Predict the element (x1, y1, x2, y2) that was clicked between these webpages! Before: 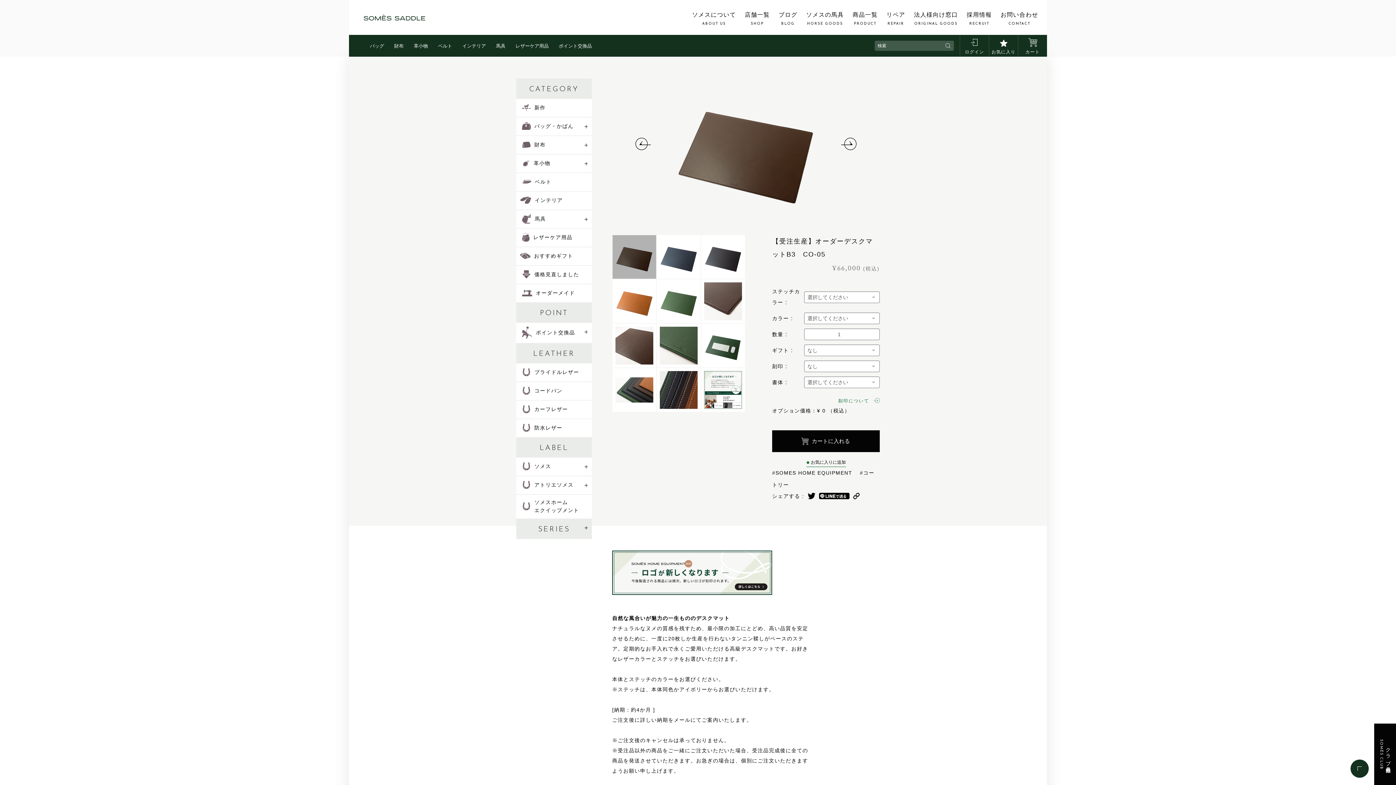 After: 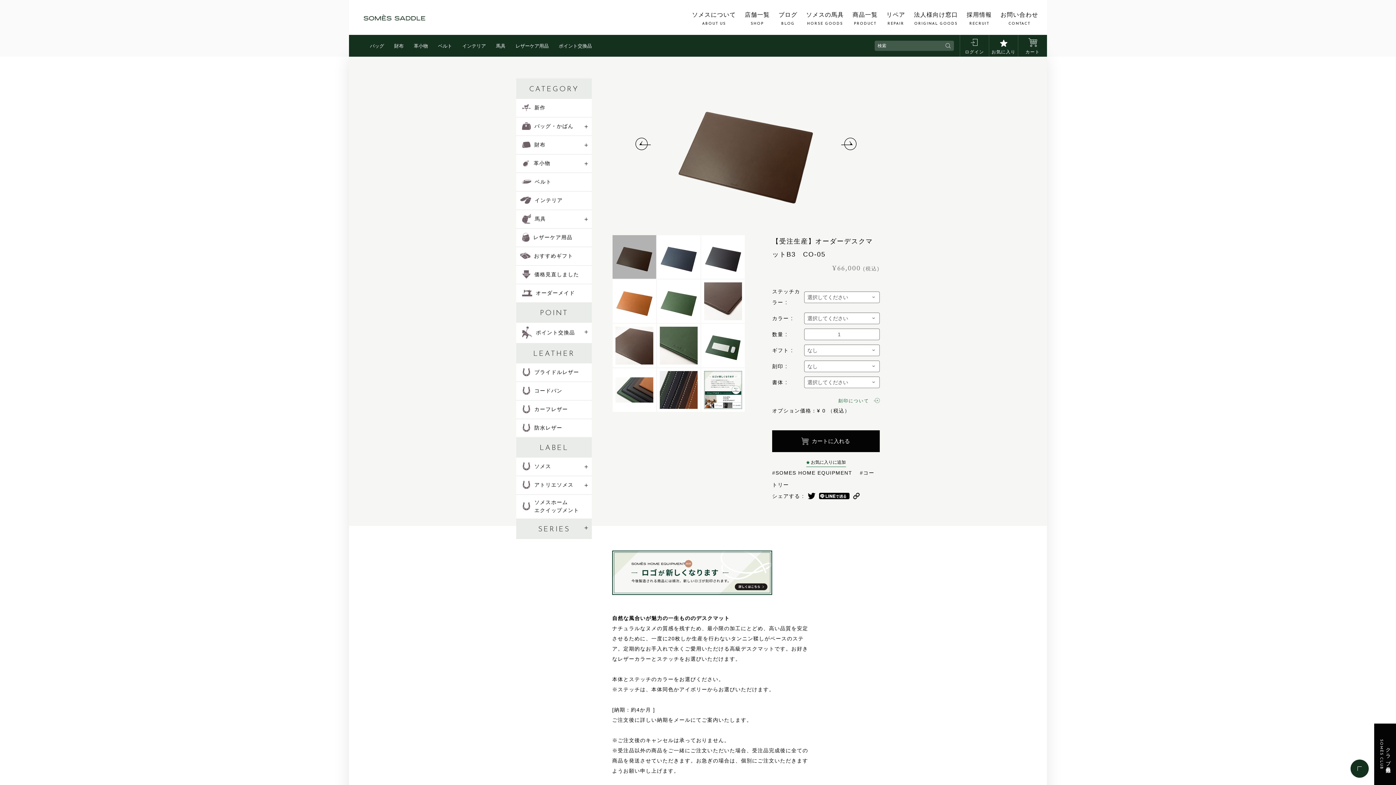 Action: bbox: (807, 493, 815, 499)